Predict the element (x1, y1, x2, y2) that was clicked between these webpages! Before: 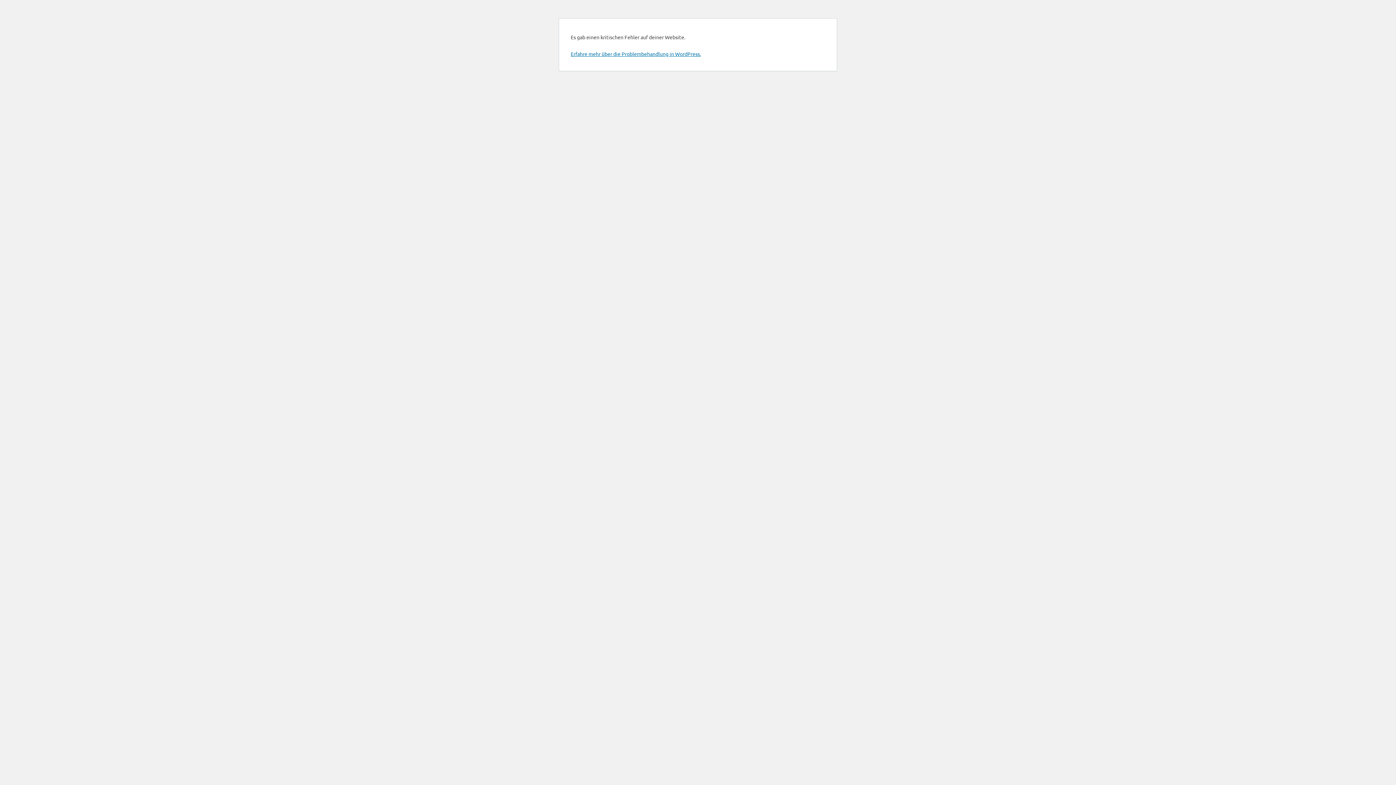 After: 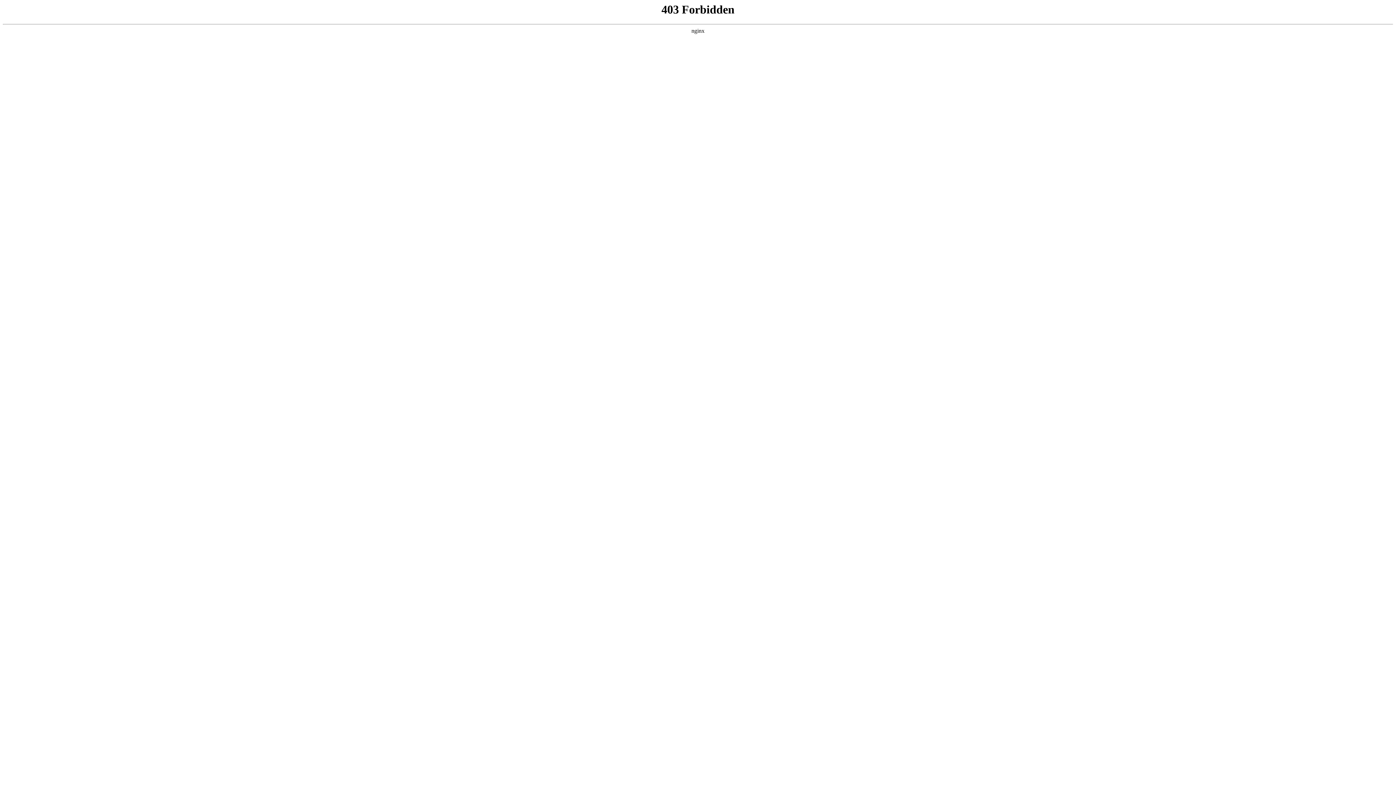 Action: bbox: (570, 50, 701, 57) label: Erfahre mehr über die Problembehandlung in WordPress.